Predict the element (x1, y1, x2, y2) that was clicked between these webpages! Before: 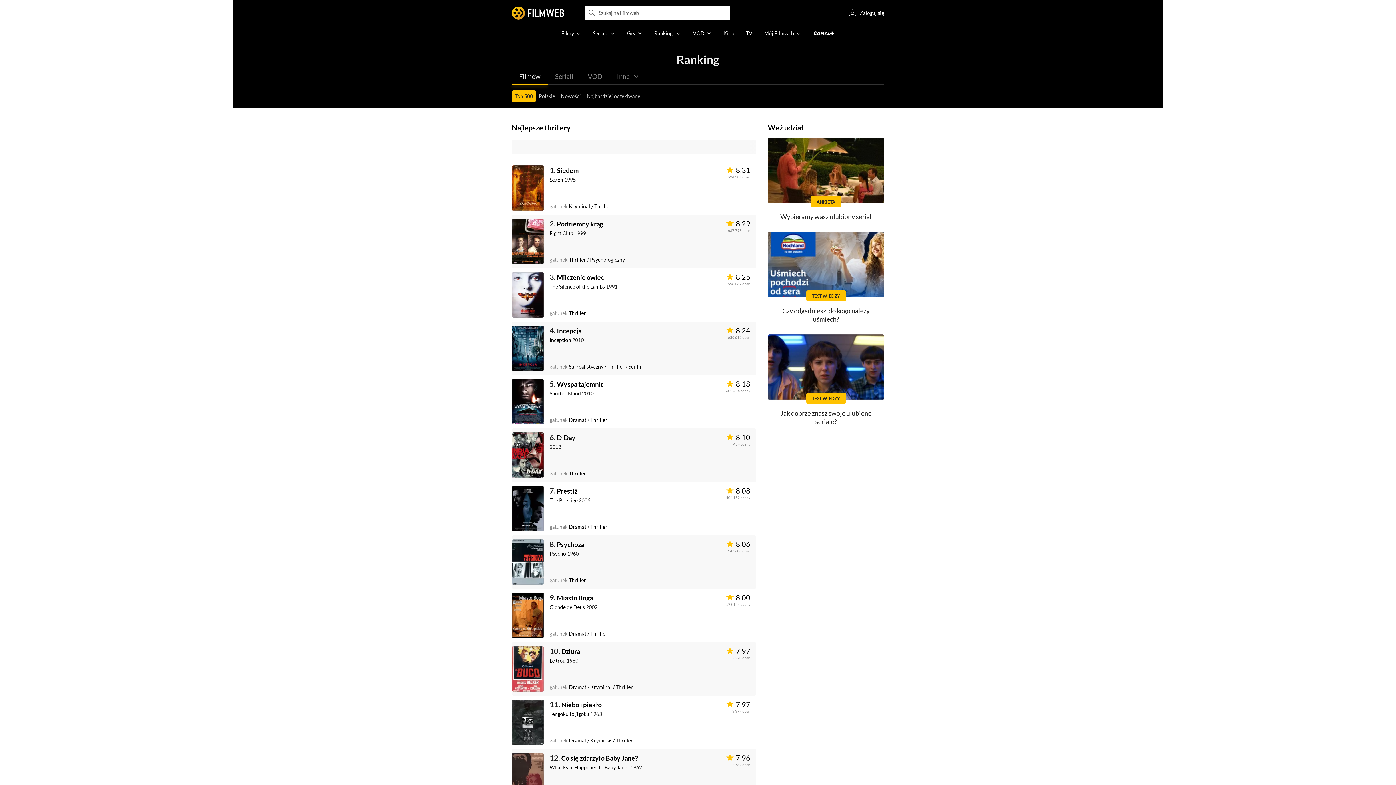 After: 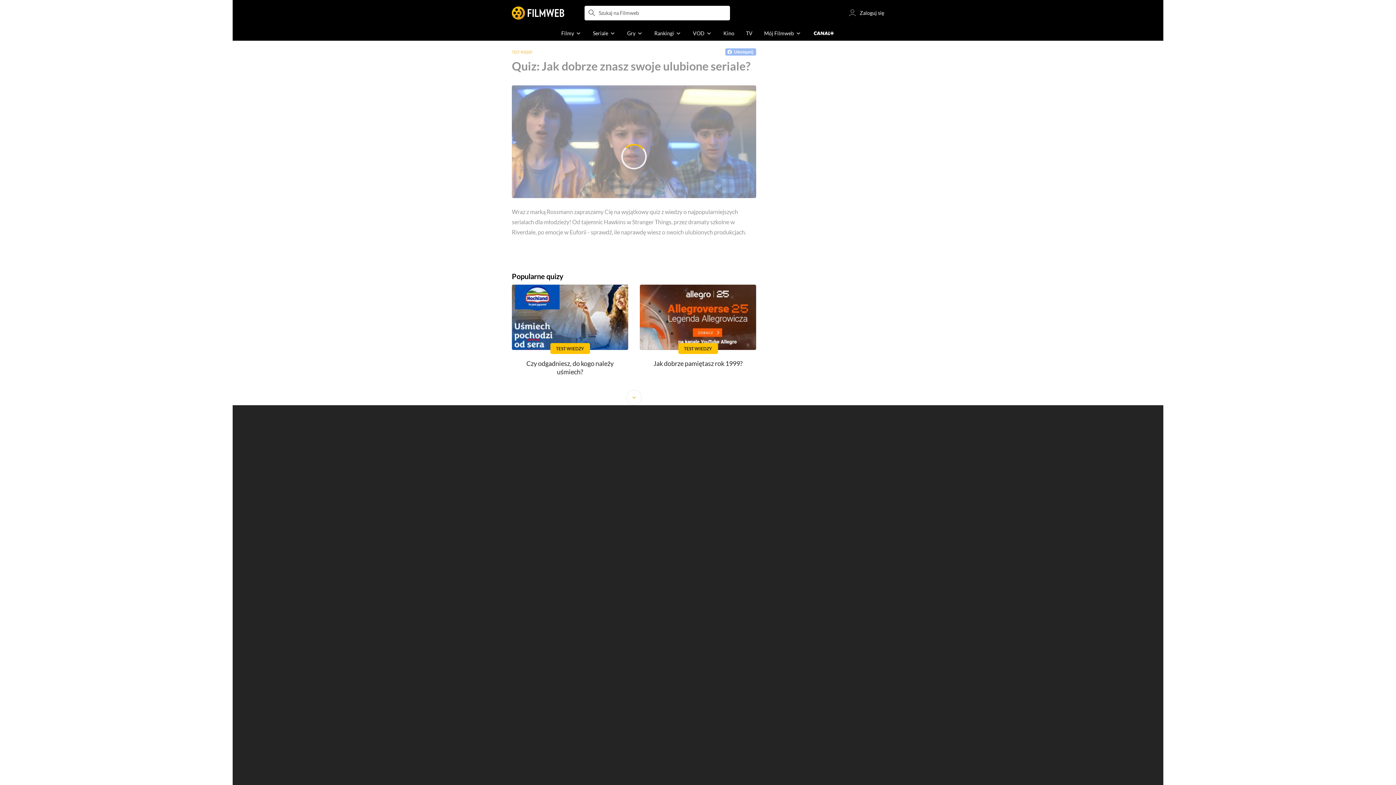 Action: bbox: (780, 409, 871, 425) label: Jak dobrze znasz swoje ulubione seriale?